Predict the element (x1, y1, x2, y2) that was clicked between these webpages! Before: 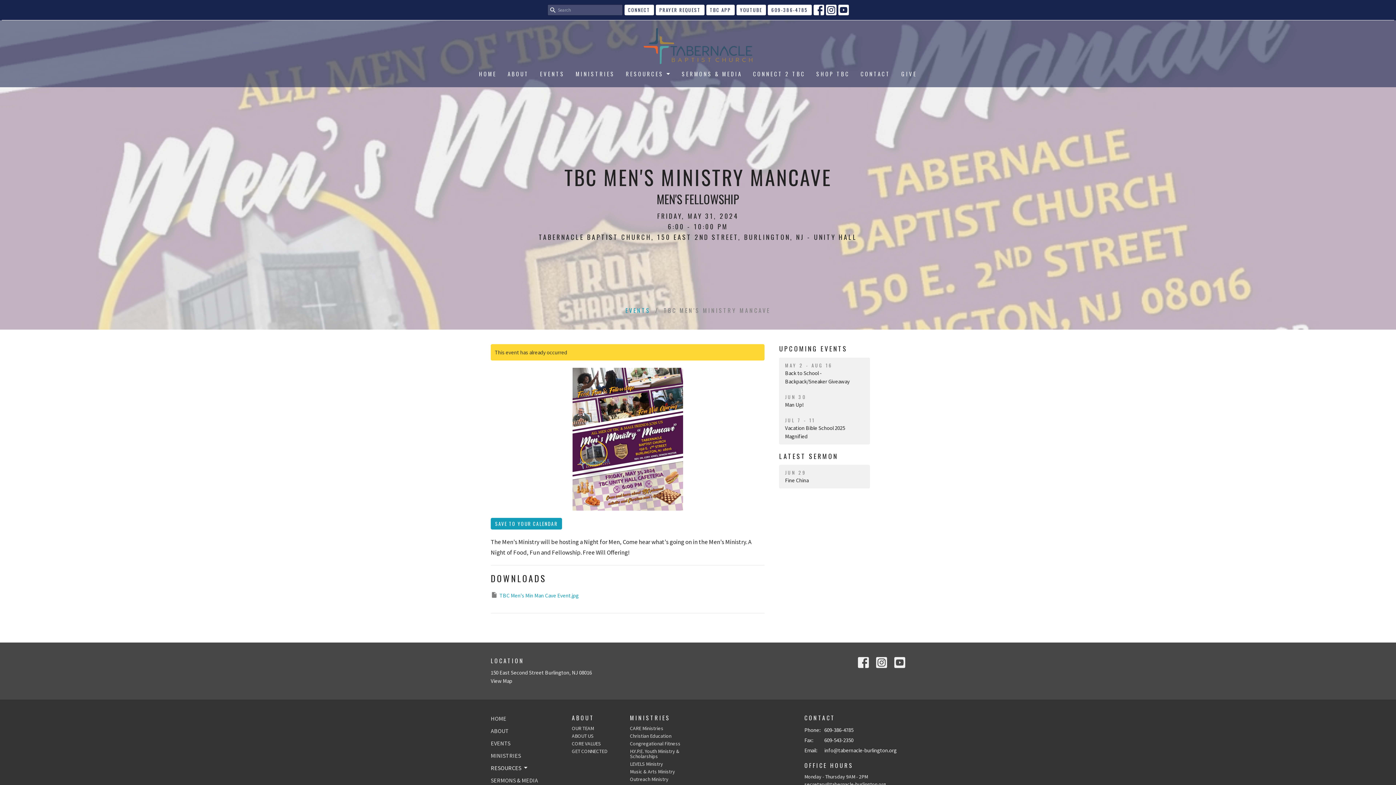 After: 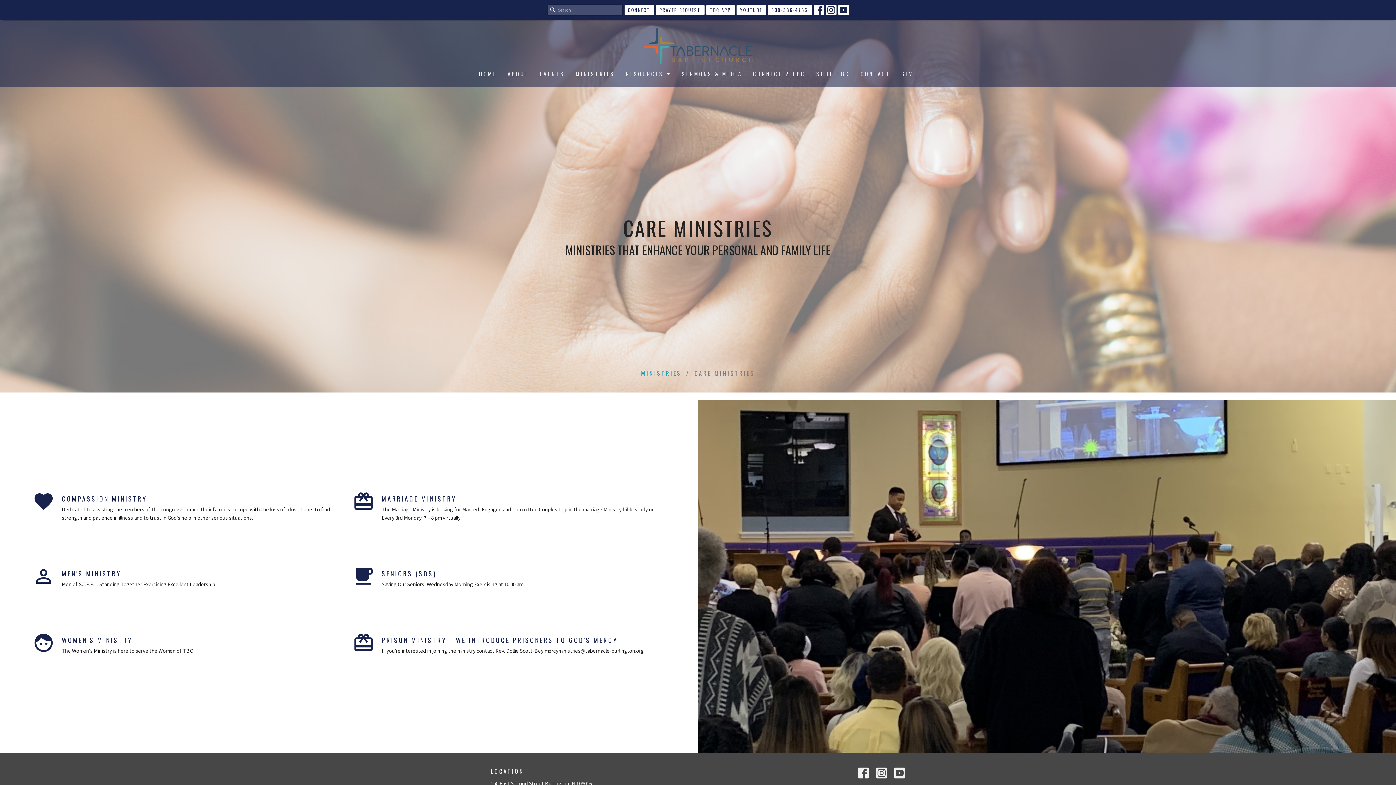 Action: label: CARE Ministries bbox: (630, 725, 663, 731)